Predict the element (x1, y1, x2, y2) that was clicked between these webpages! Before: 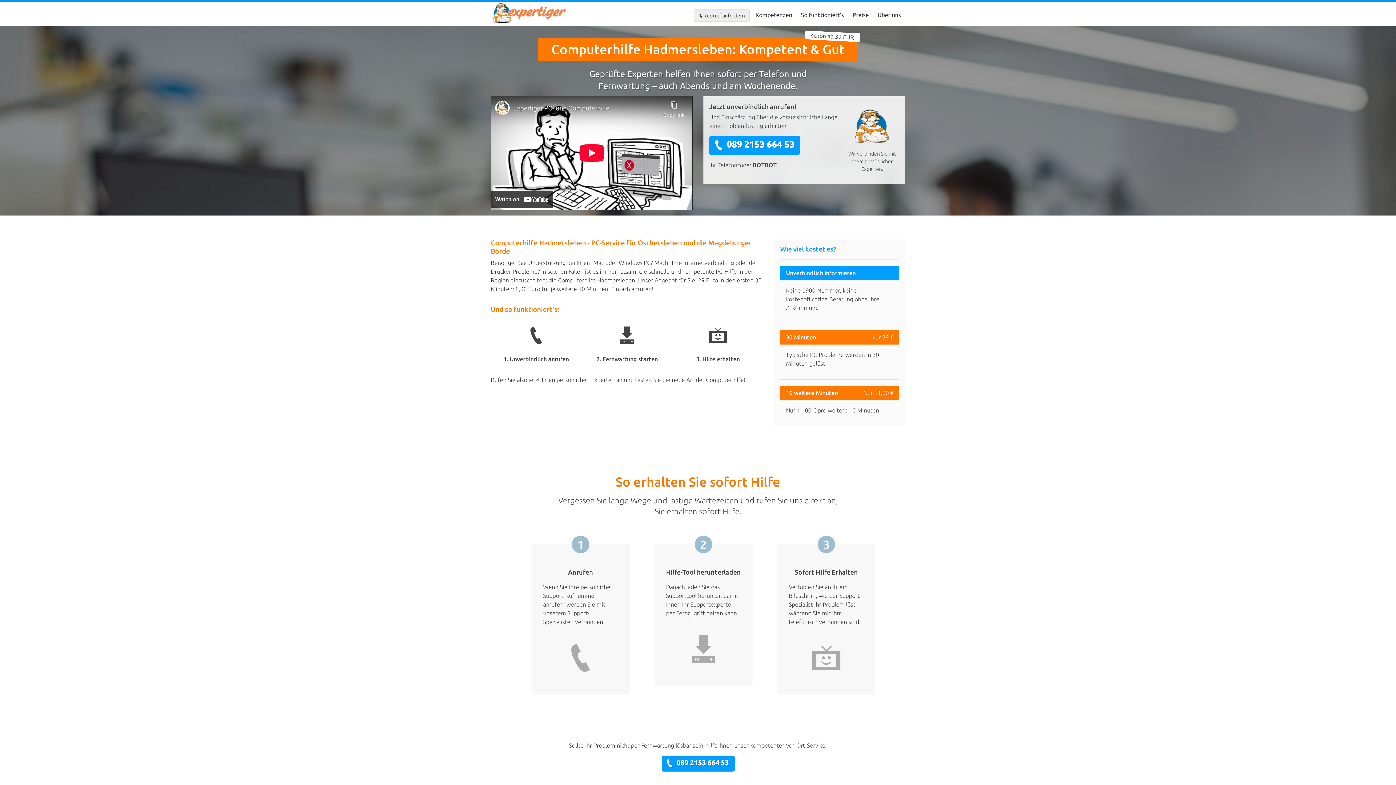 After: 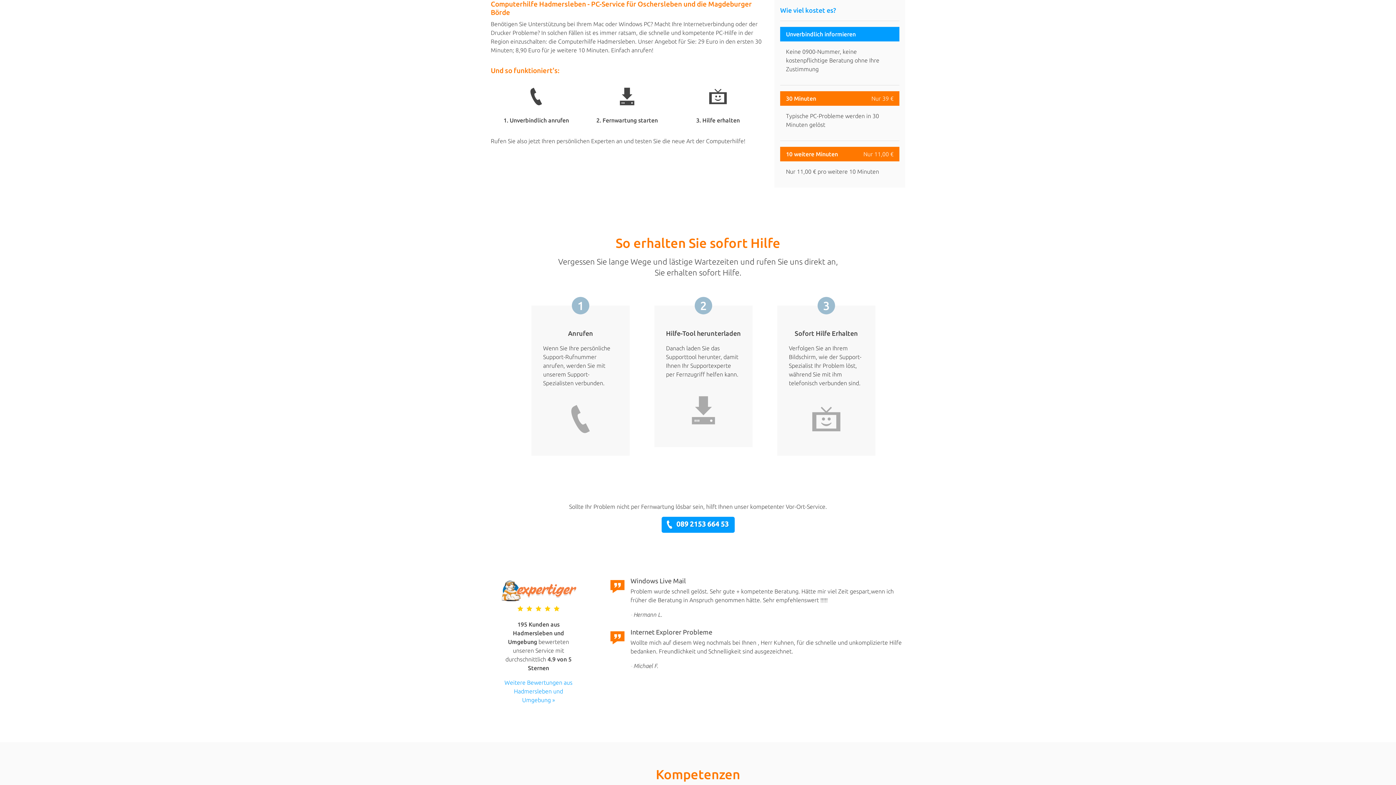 Action: bbox: (849, 9, 872, 20) label: Preise